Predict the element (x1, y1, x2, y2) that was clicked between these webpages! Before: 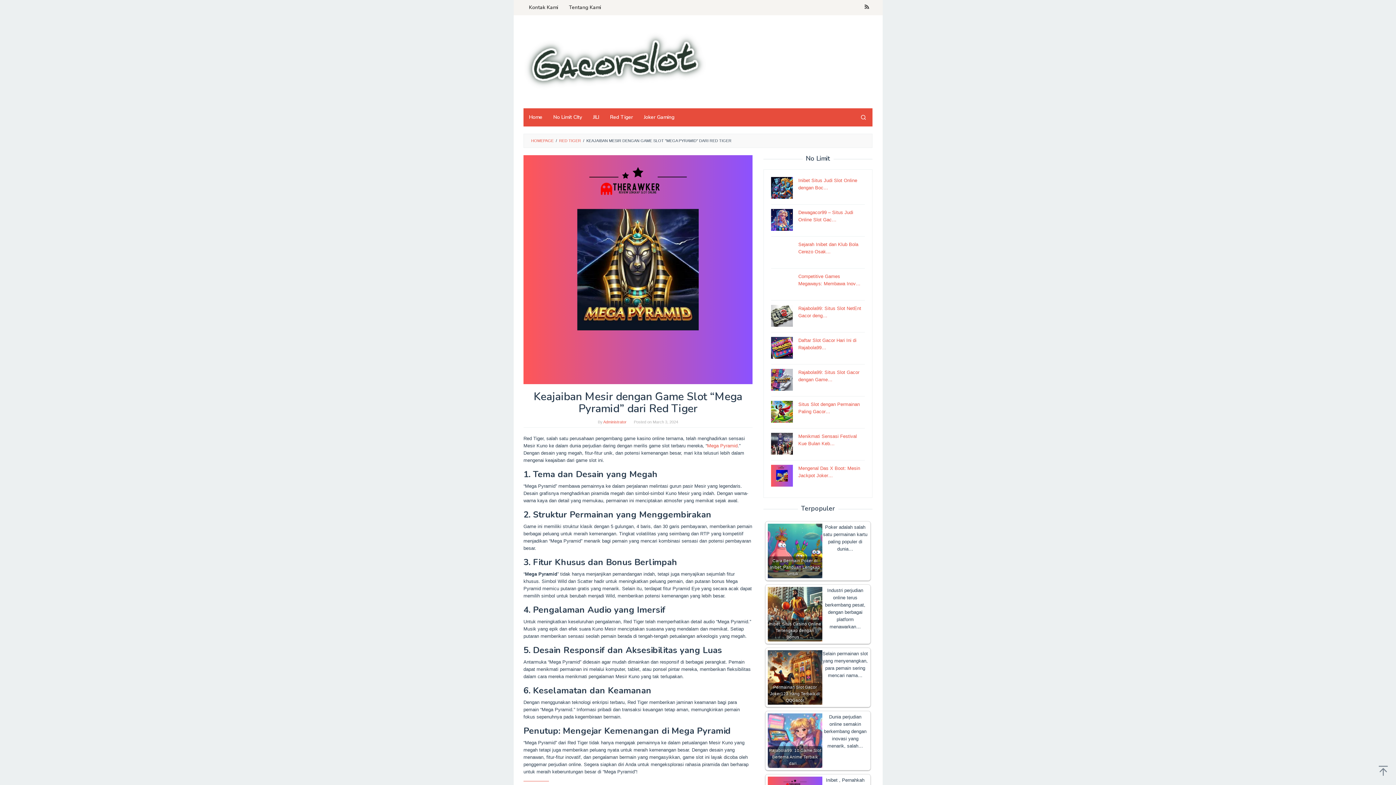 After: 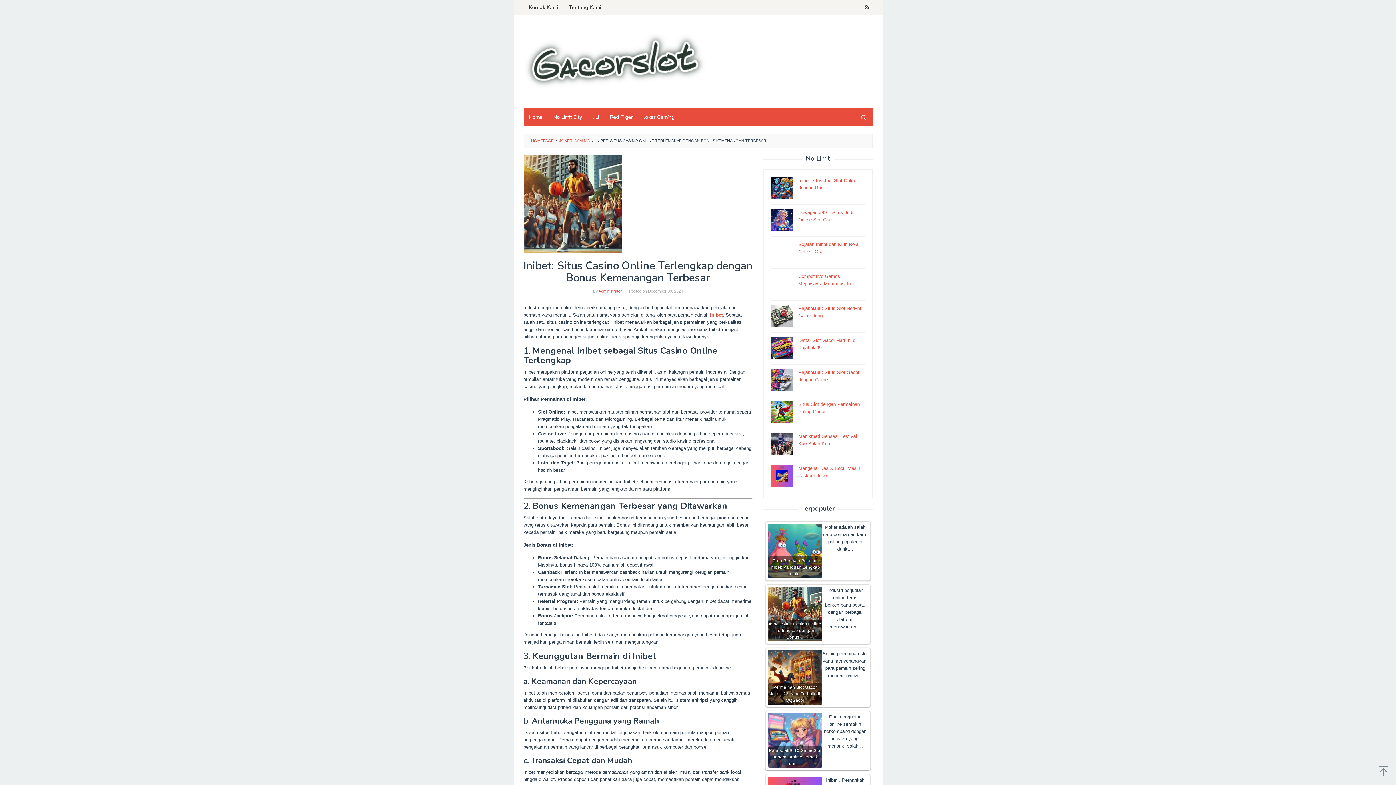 Action: bbox: (768, 587, 822, 641) label: Inibet: Situs Casino Online Terlengkap dengan Bonus…